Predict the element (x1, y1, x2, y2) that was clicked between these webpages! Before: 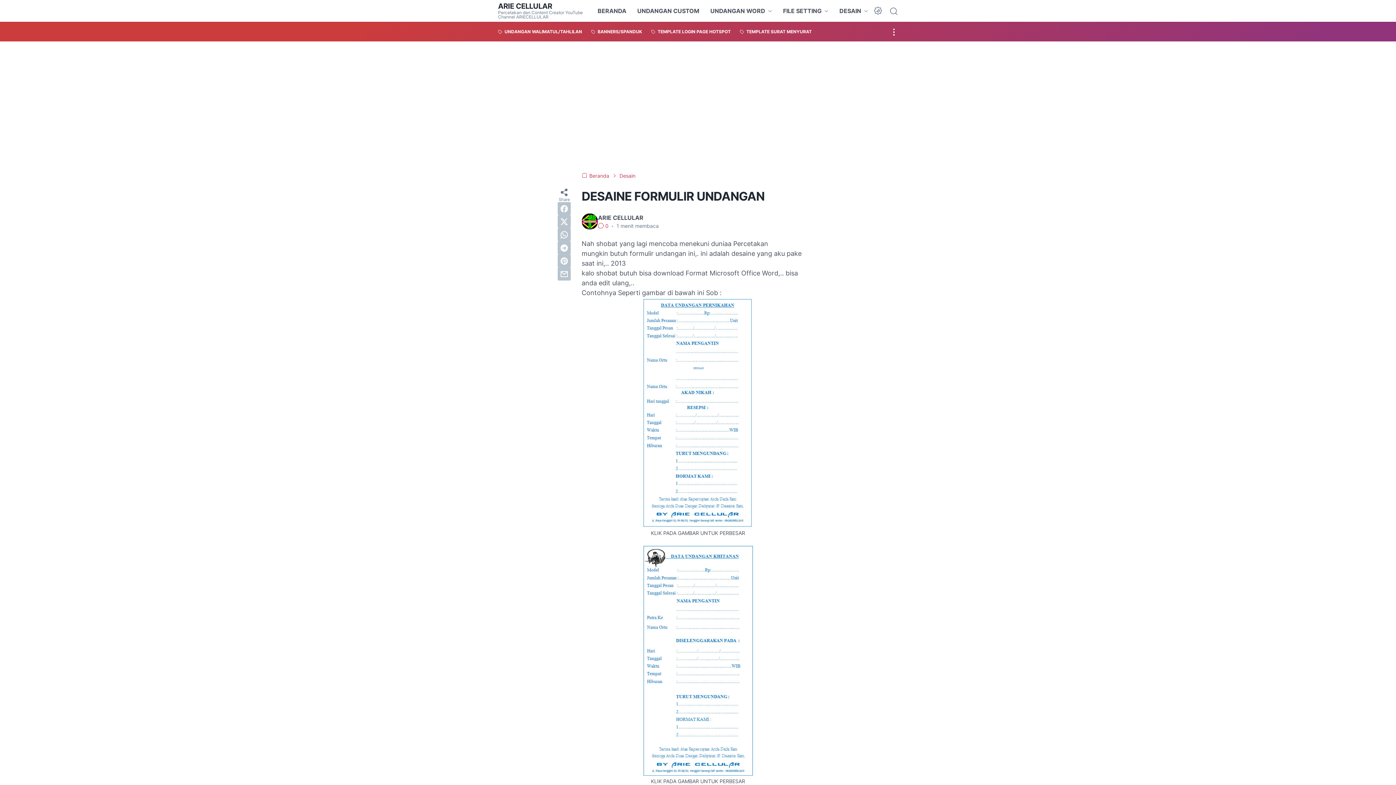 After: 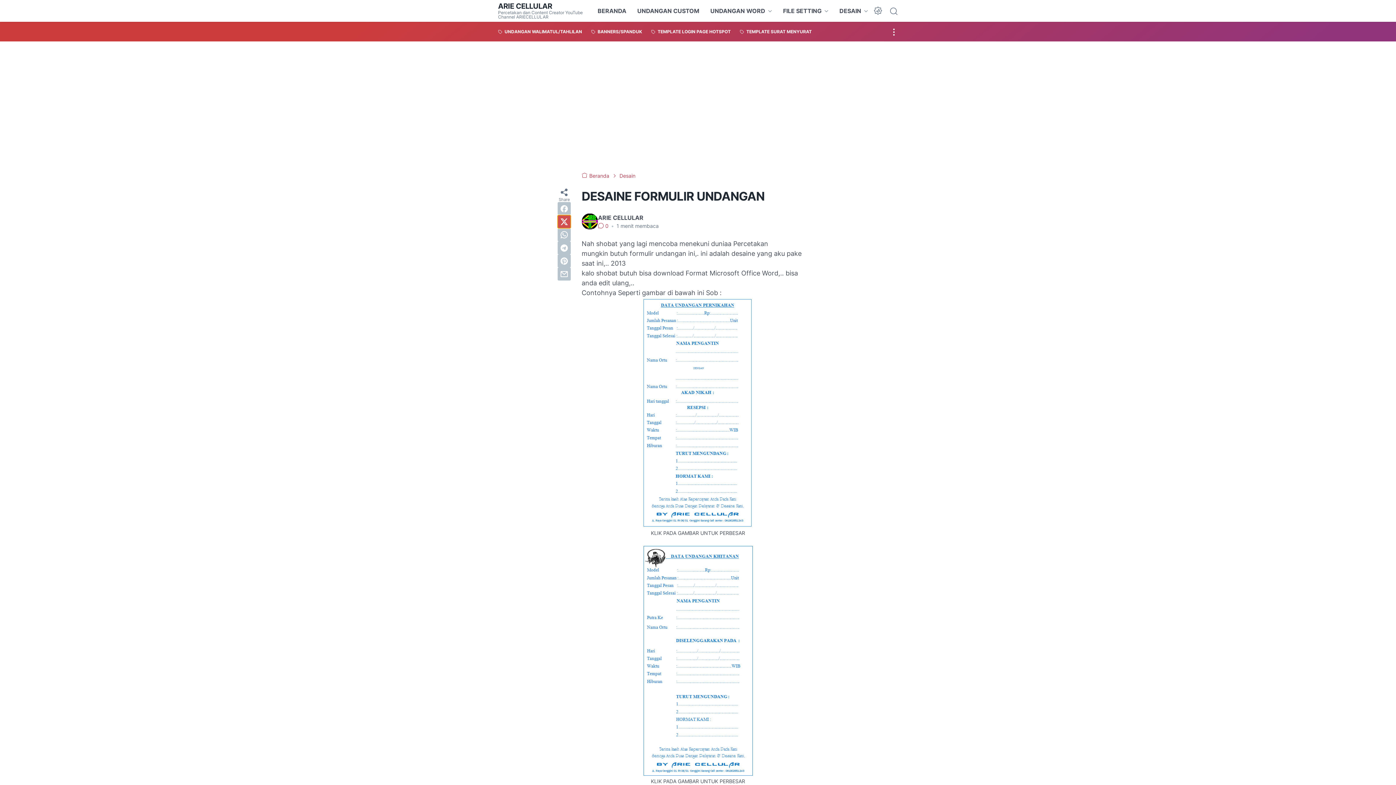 Action: label: twitter bbox: (557, 215, 570, 228)